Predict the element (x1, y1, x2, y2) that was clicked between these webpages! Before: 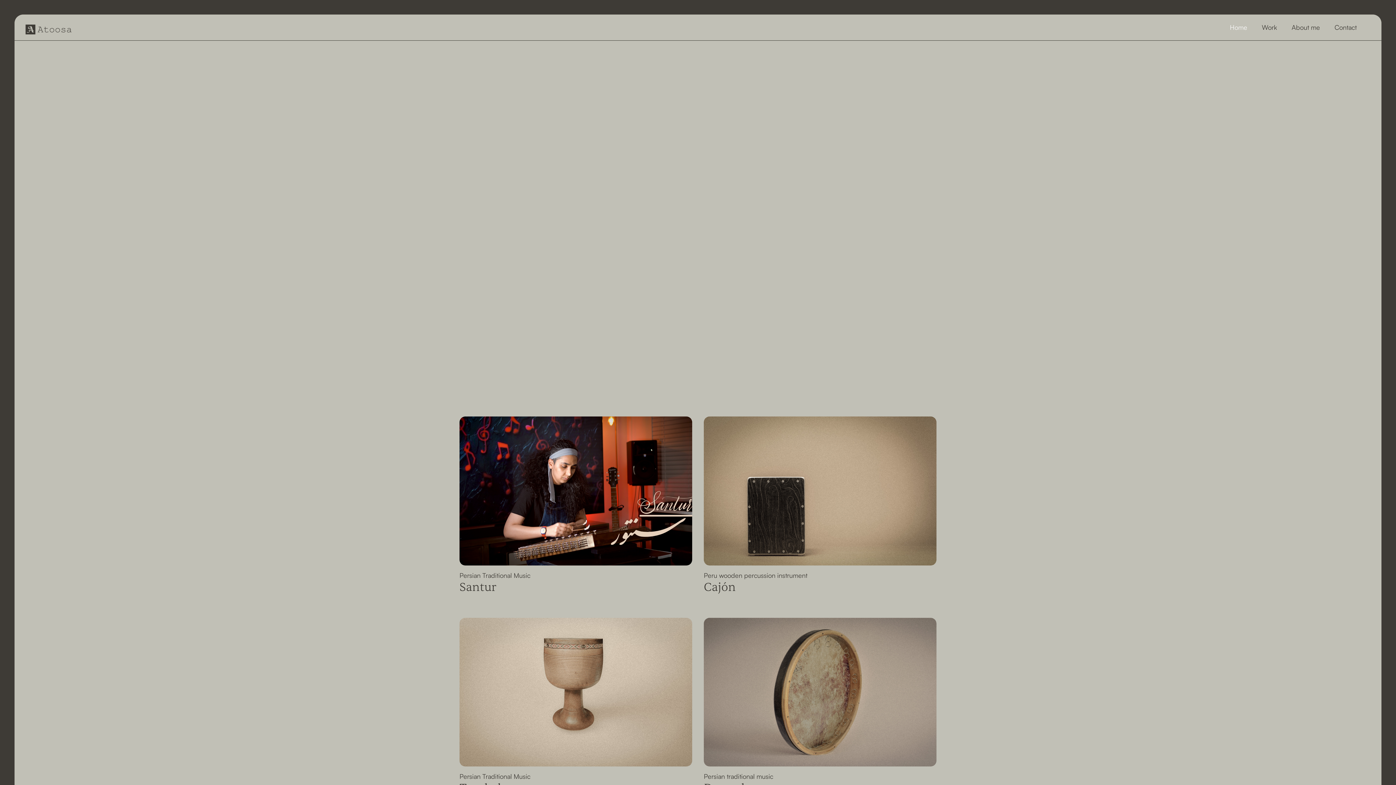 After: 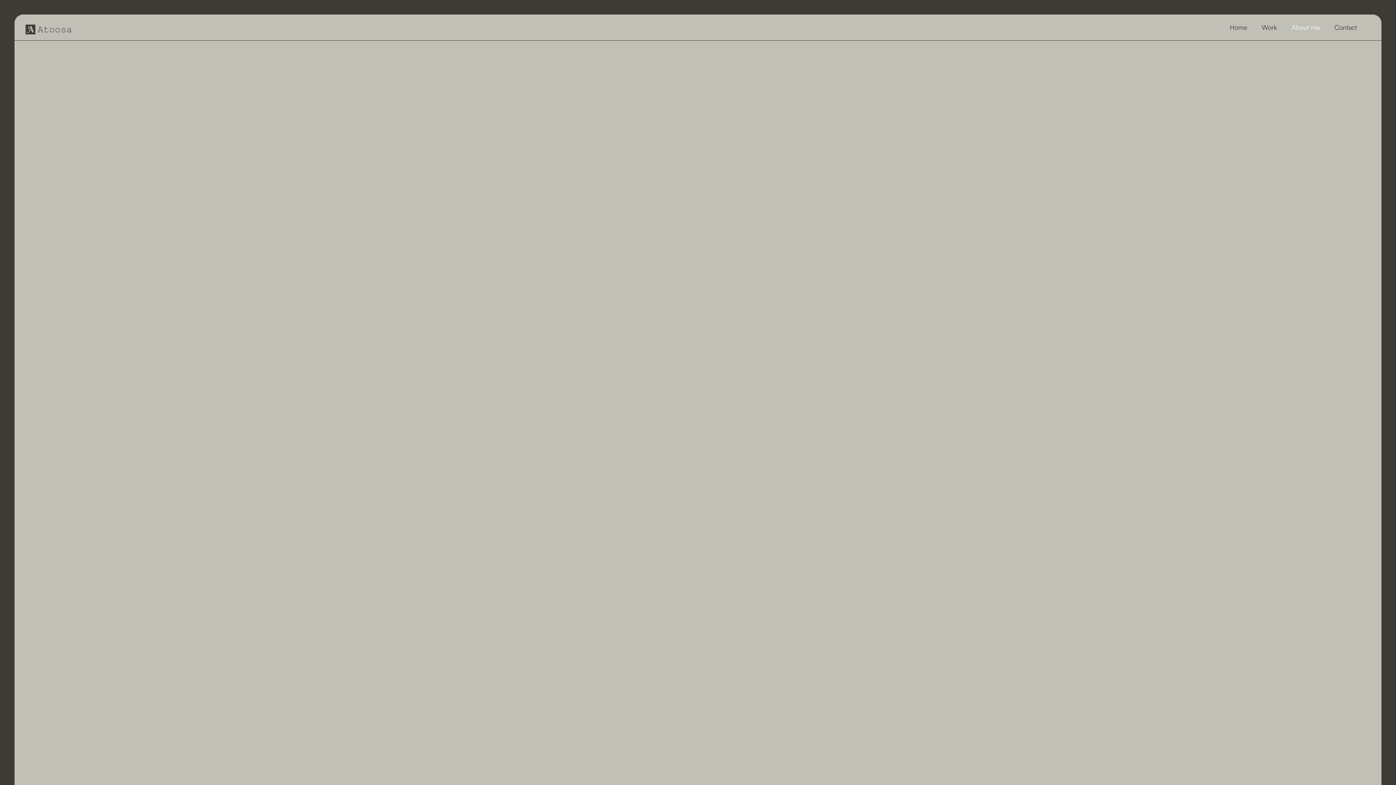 Action: label: About me bbox: (1284, 23, 1327, 31)